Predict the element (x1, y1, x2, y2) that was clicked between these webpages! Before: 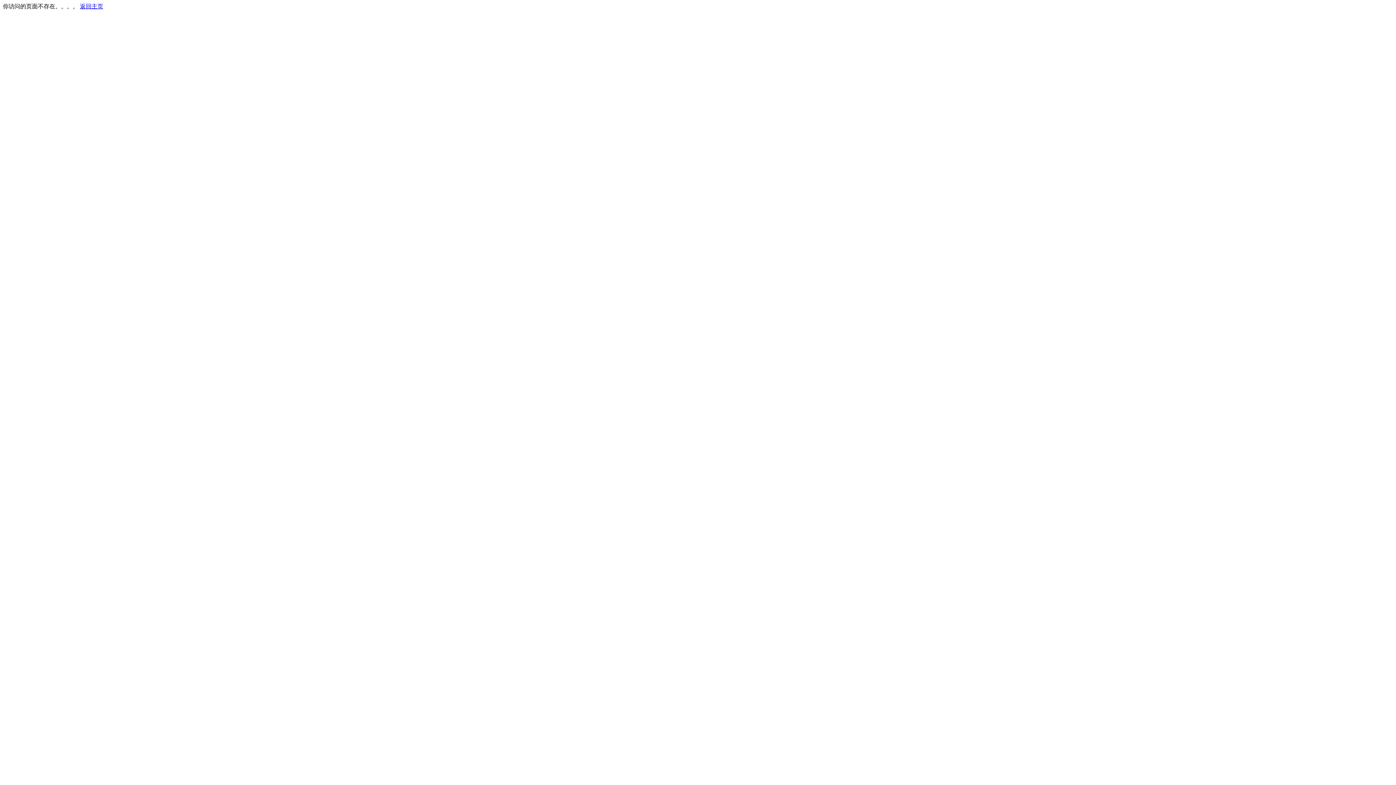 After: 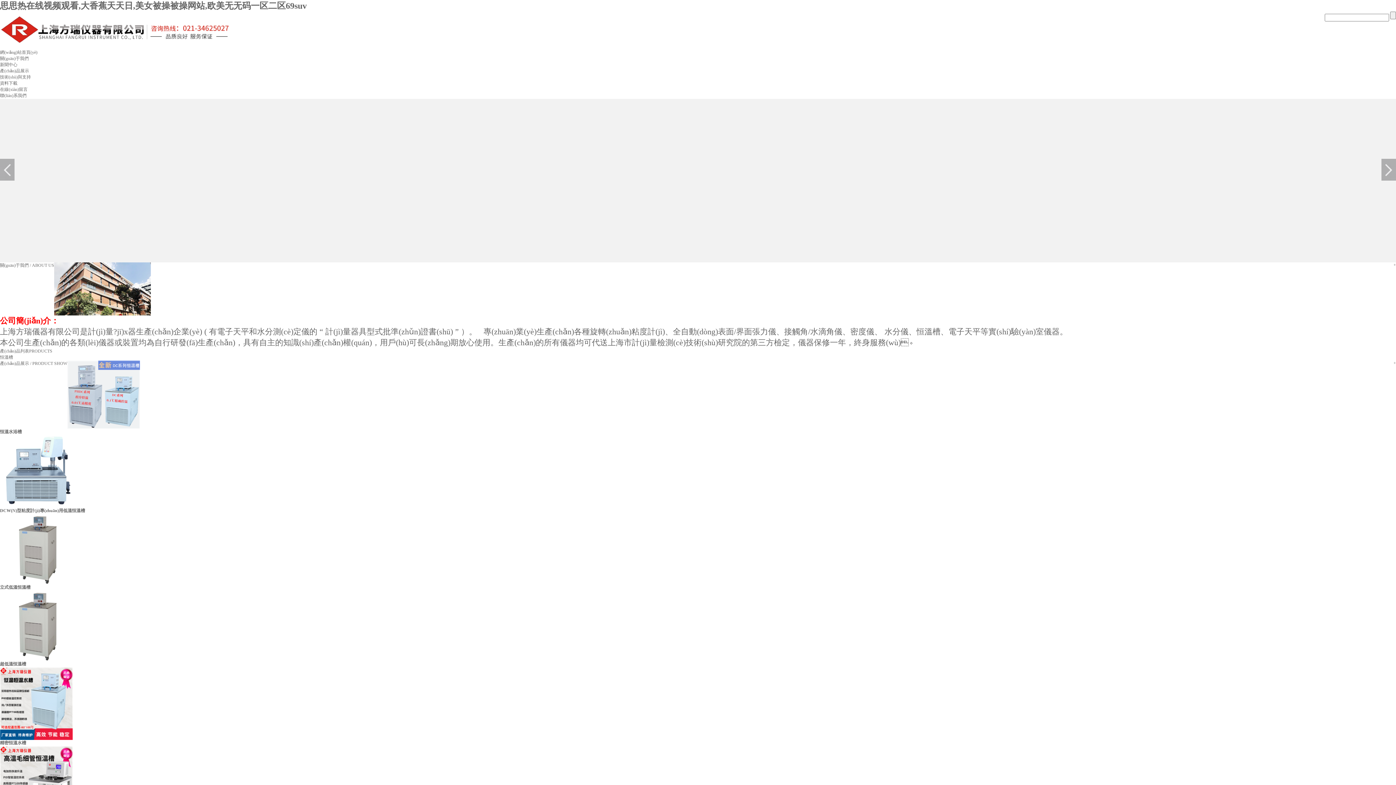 Action: bbox: (80, 3, 103, 9) label: 返回主页